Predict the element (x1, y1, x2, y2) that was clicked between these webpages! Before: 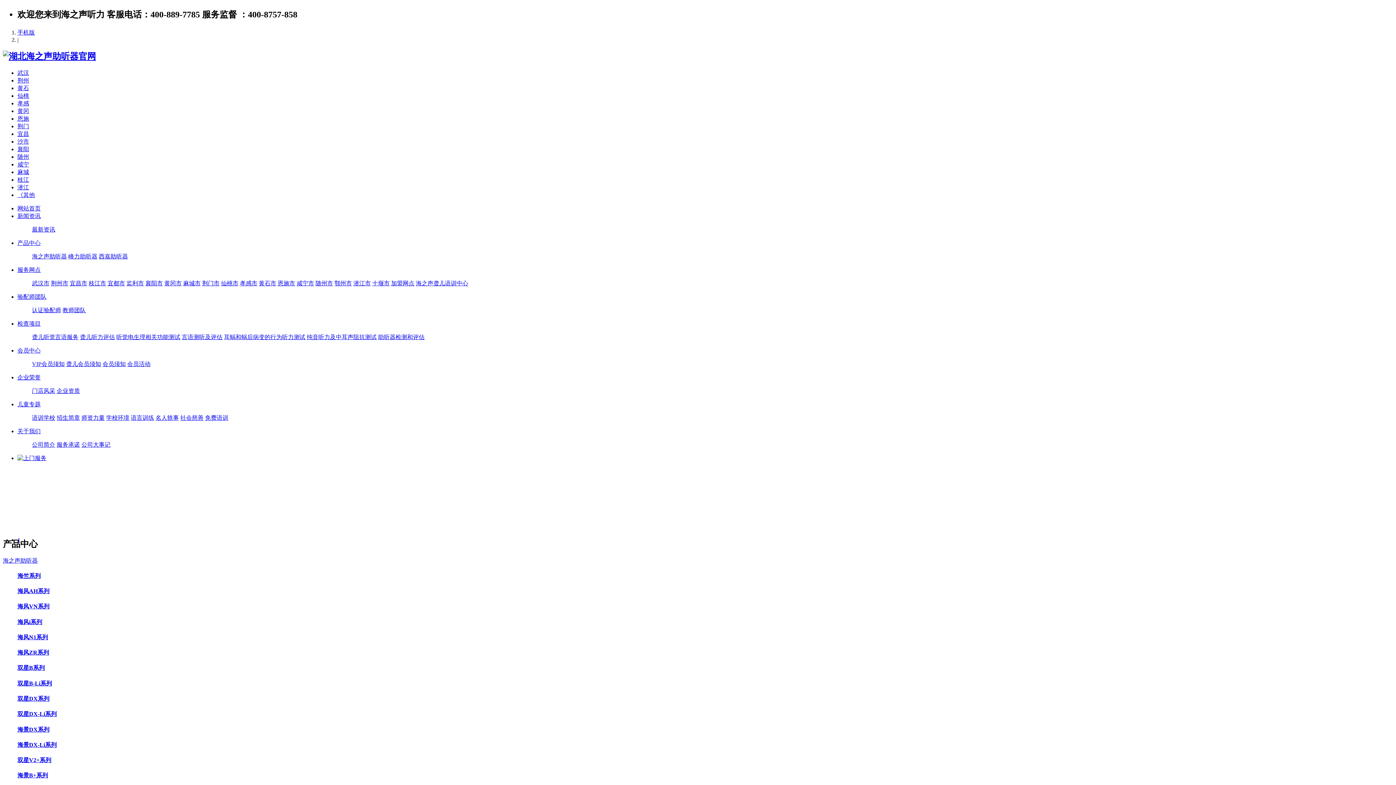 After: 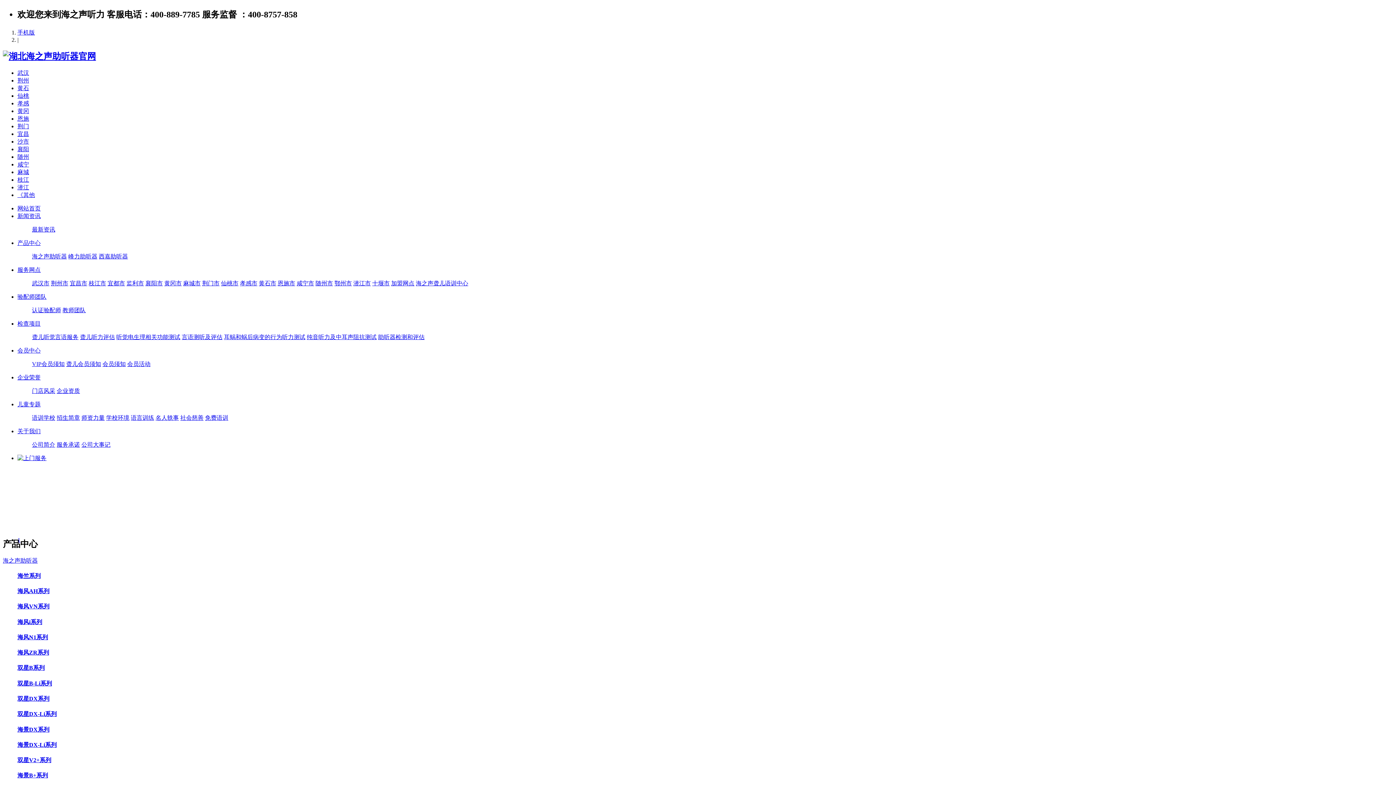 Action: label: 襄阳市 bbox: (145, 280, 162, 286)